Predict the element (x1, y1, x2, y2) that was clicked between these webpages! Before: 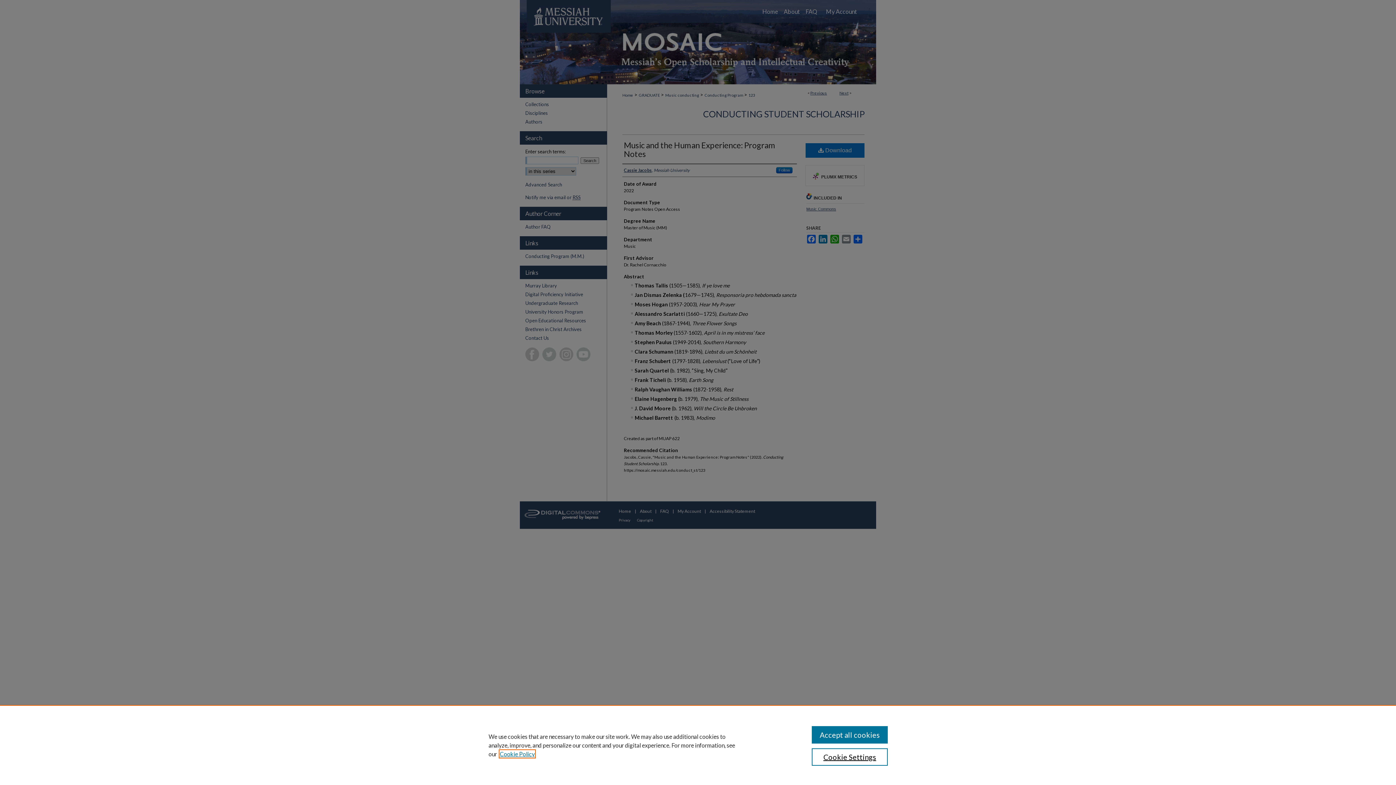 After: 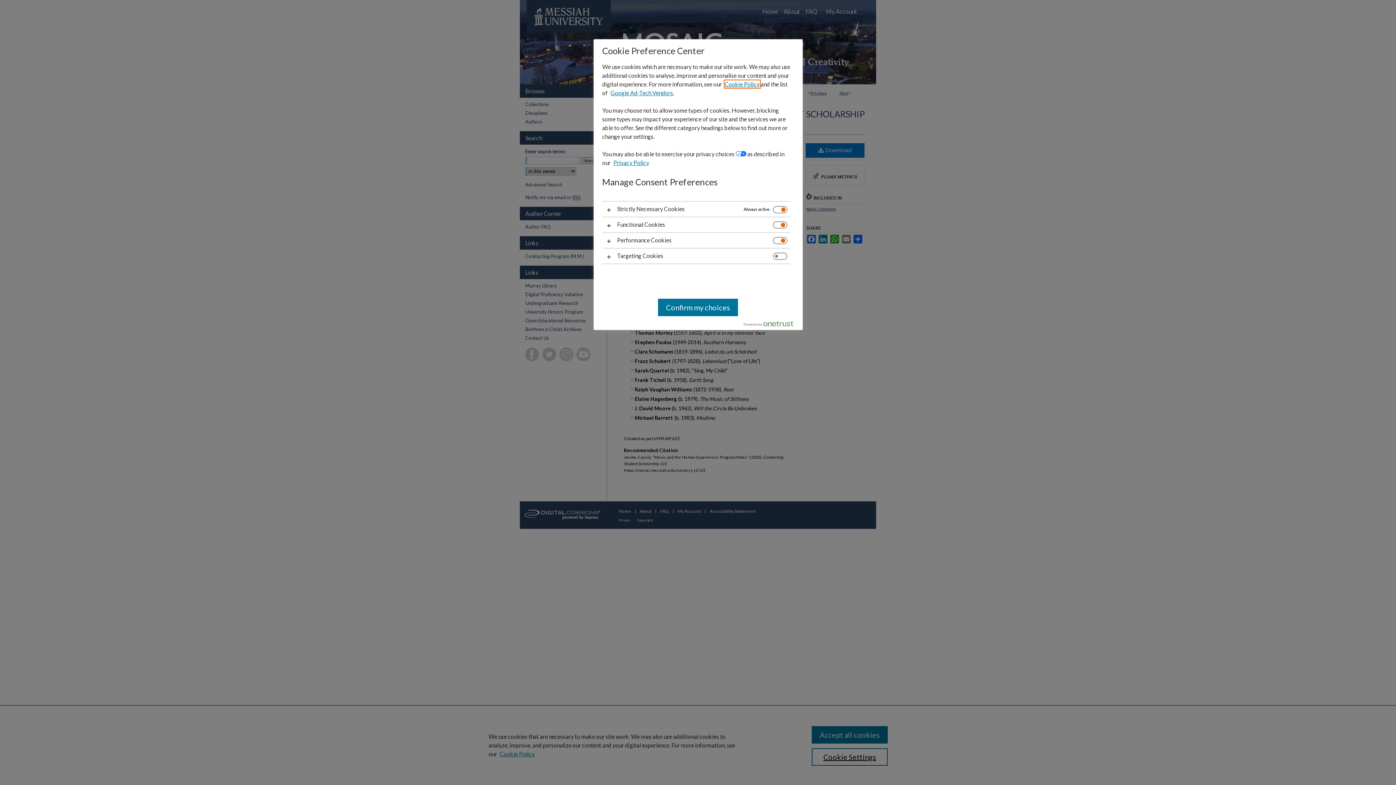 Action: bbox: (811, 748, 887, 766) label: Cookie Settings